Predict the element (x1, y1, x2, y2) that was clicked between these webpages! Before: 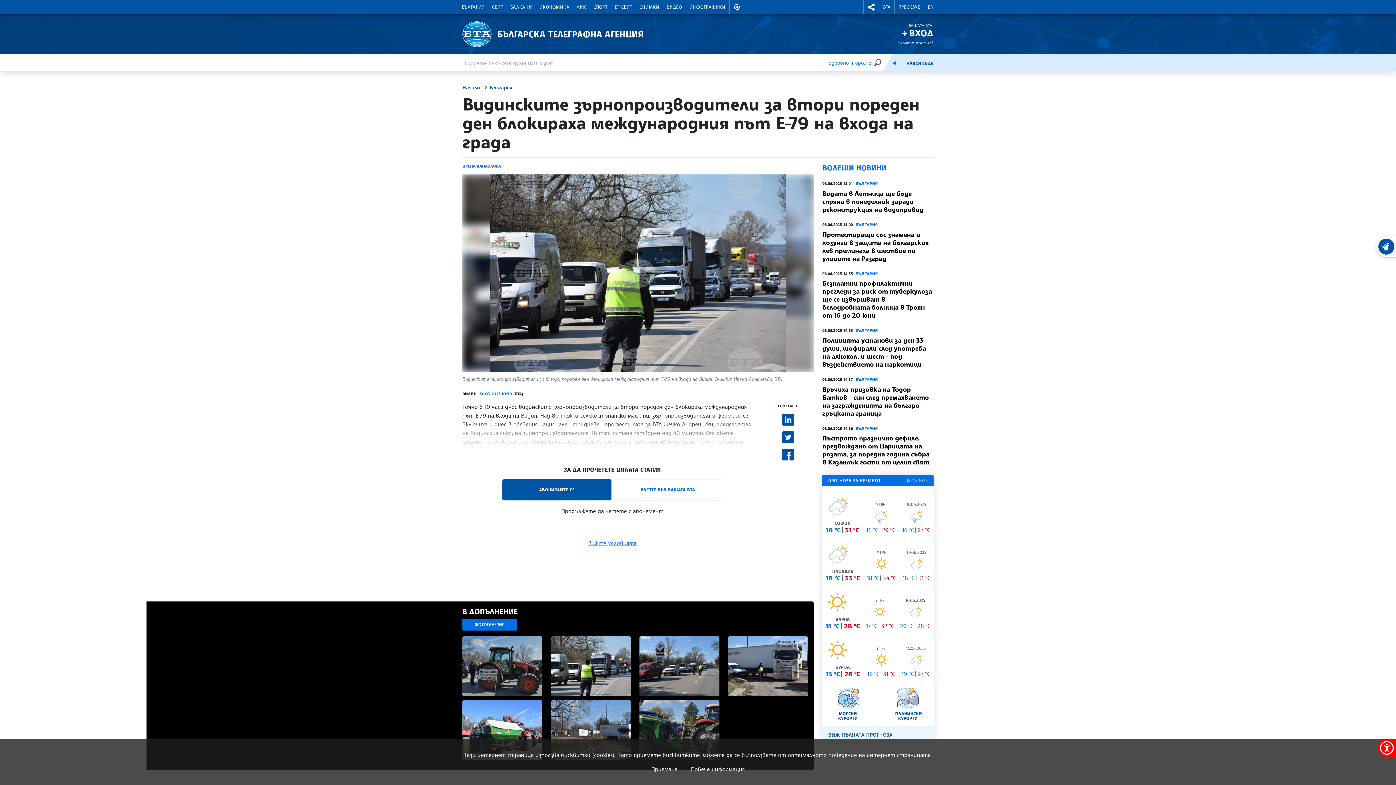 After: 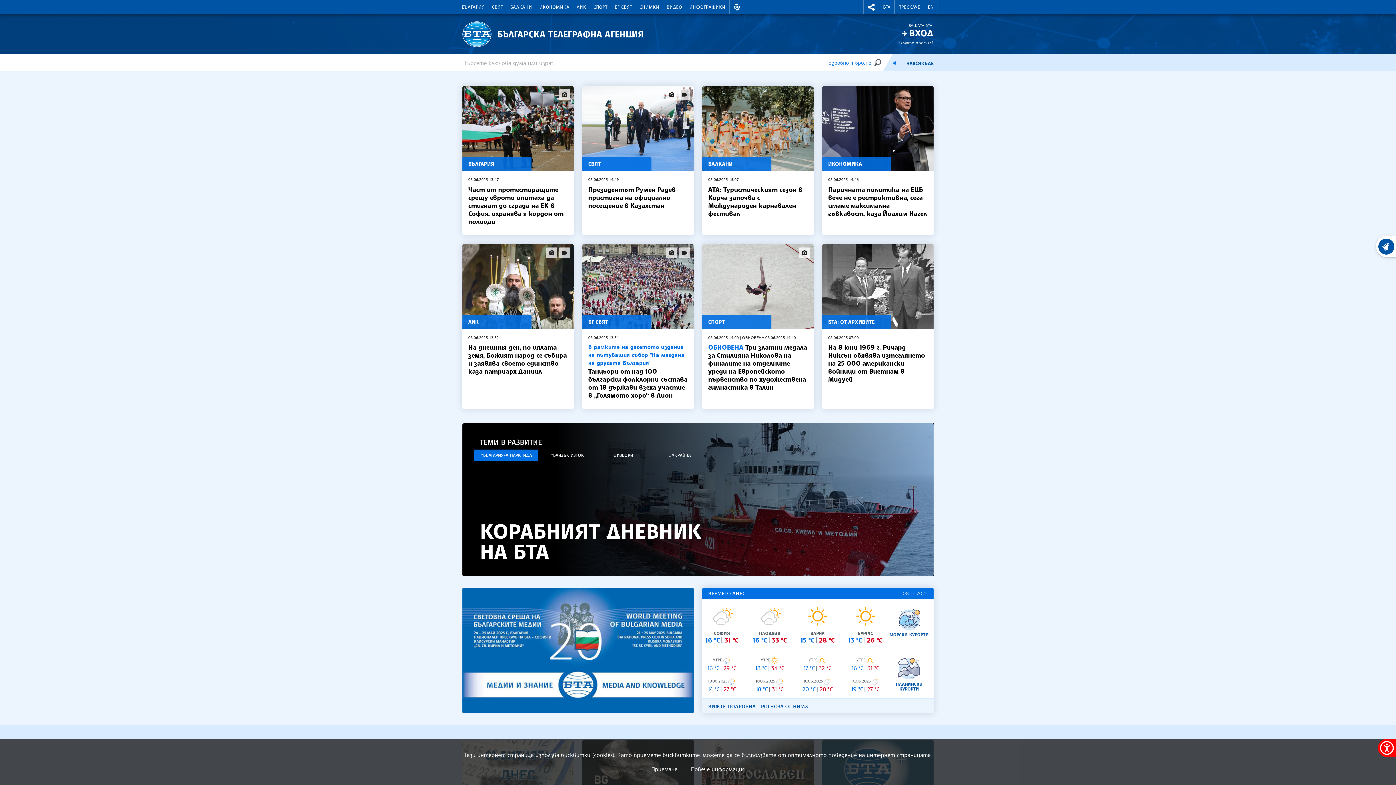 Action: label: Начало bbox: (462, 84, 480, 90)